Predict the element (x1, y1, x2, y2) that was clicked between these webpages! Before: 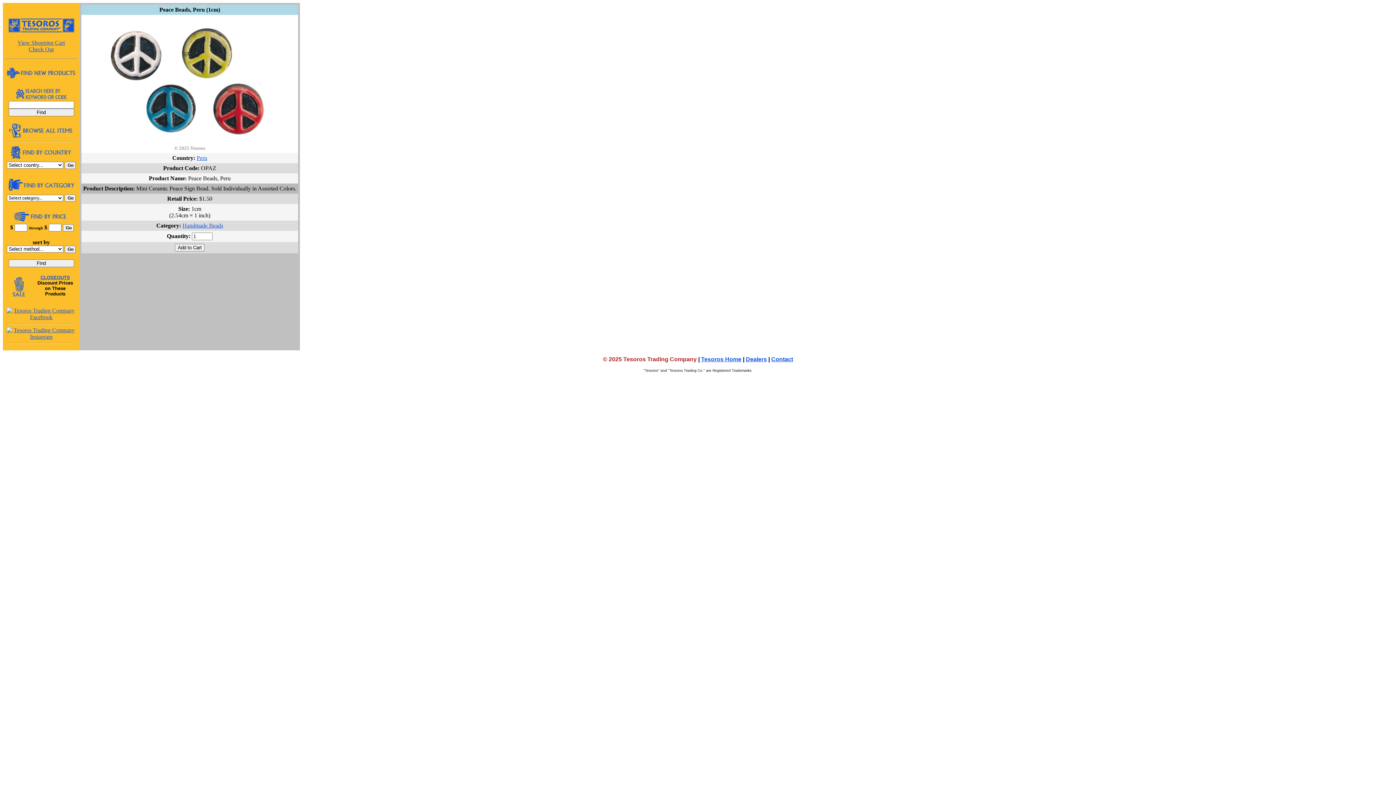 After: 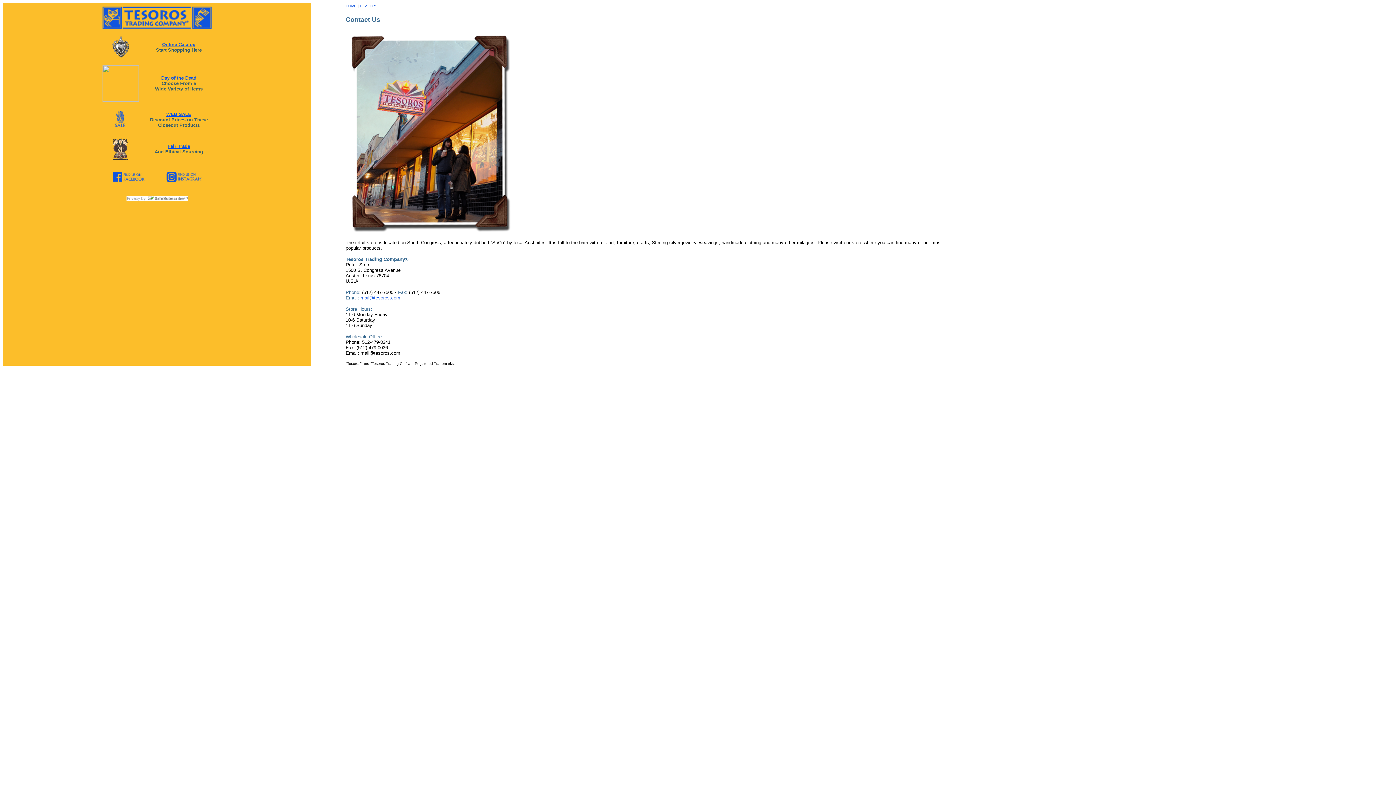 Action: label: Contact bbox: (771, 356, 793, 362)